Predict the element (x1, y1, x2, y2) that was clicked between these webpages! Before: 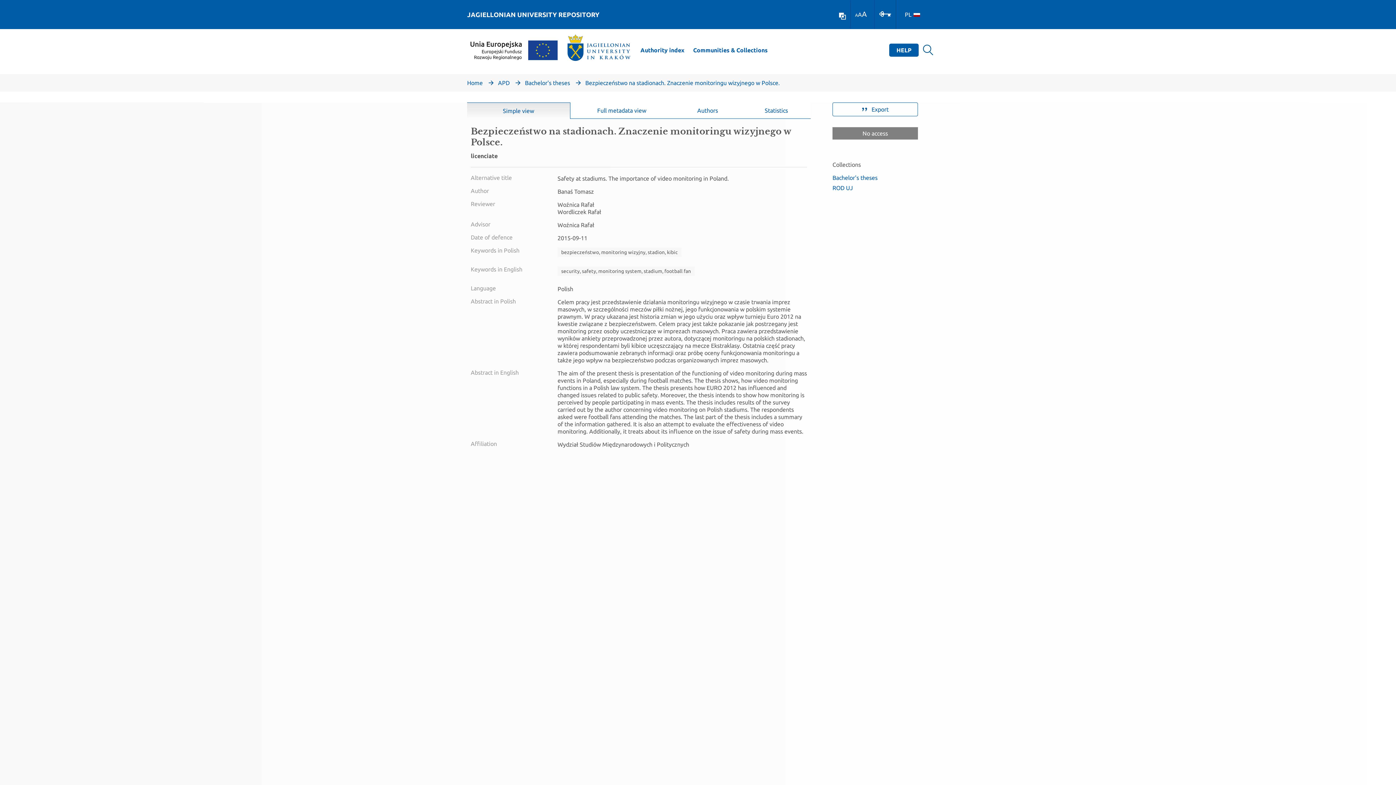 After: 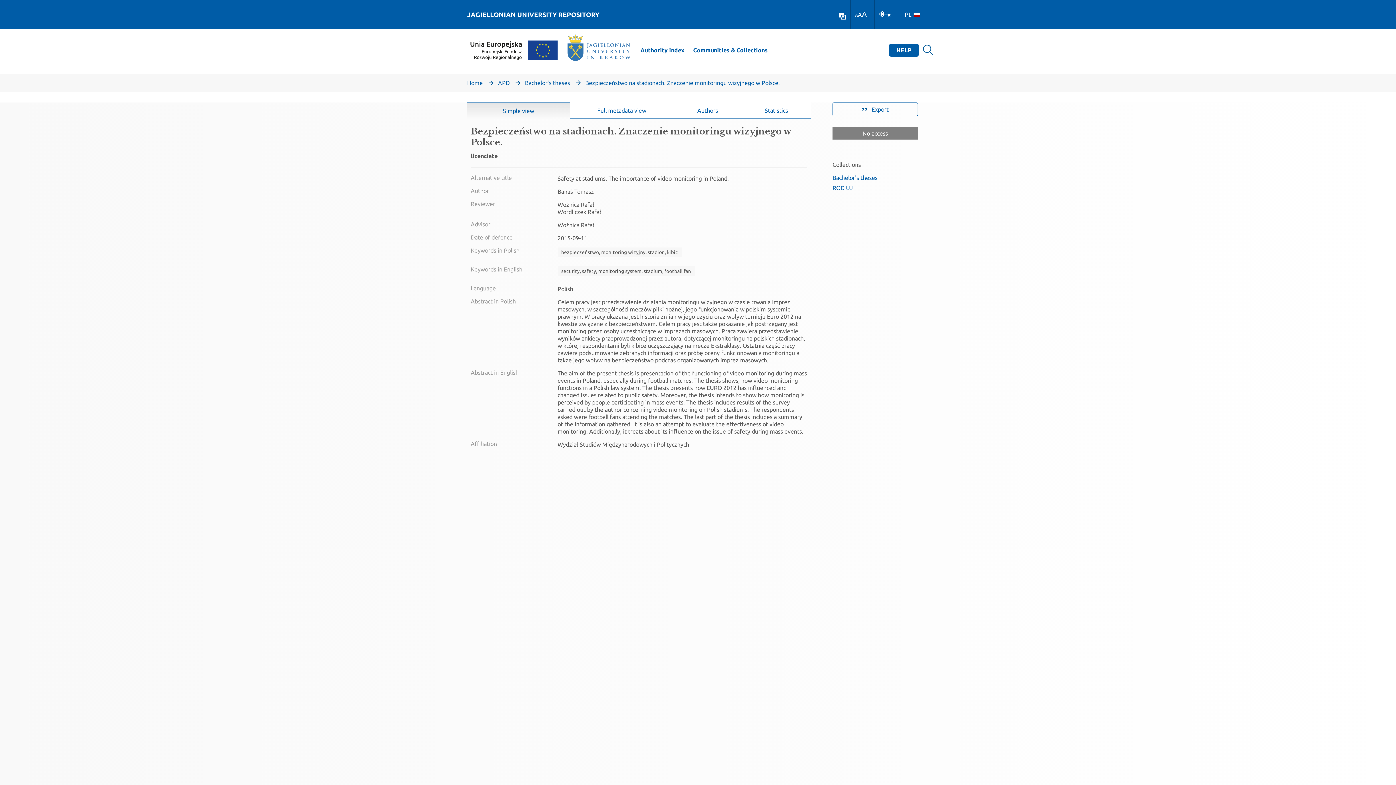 Action: bbox: (567, 34, 630, 65)